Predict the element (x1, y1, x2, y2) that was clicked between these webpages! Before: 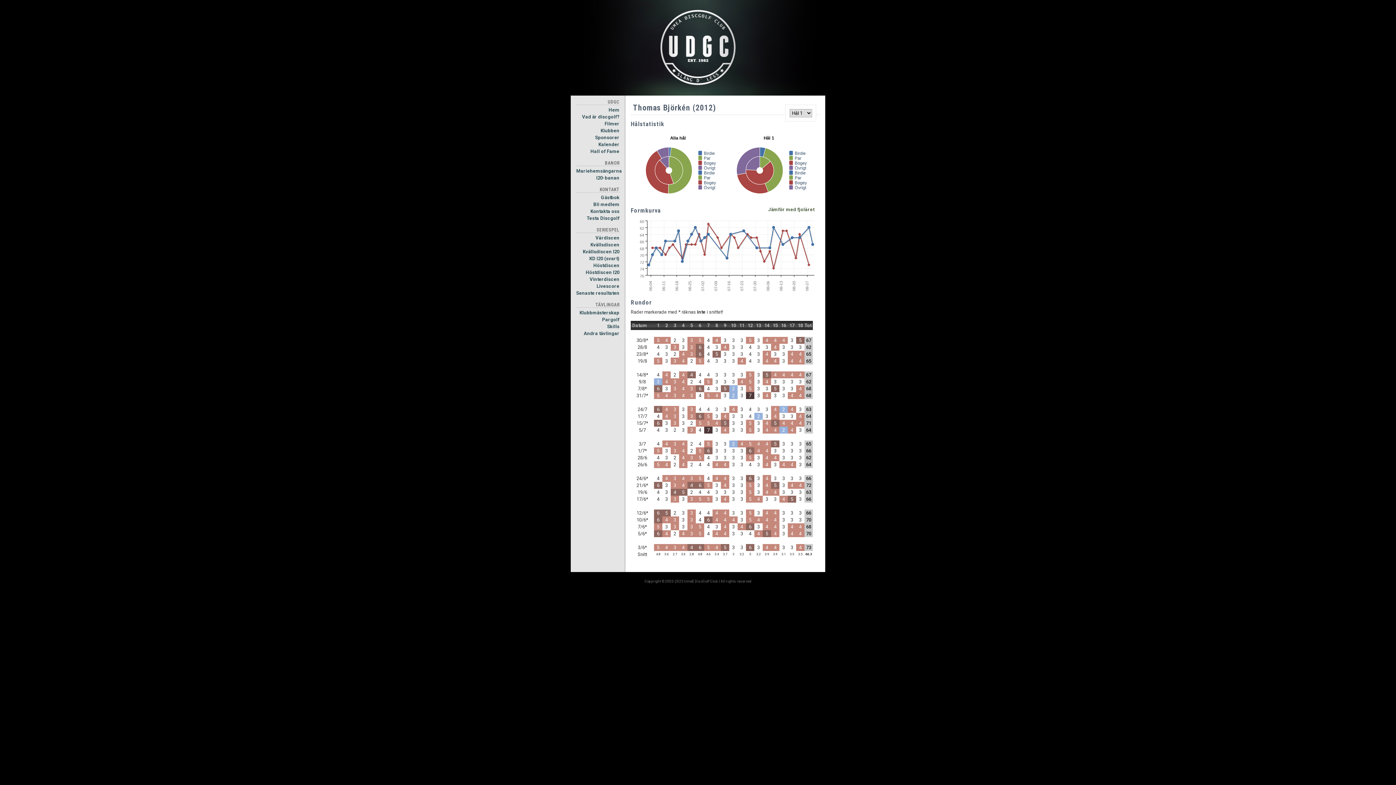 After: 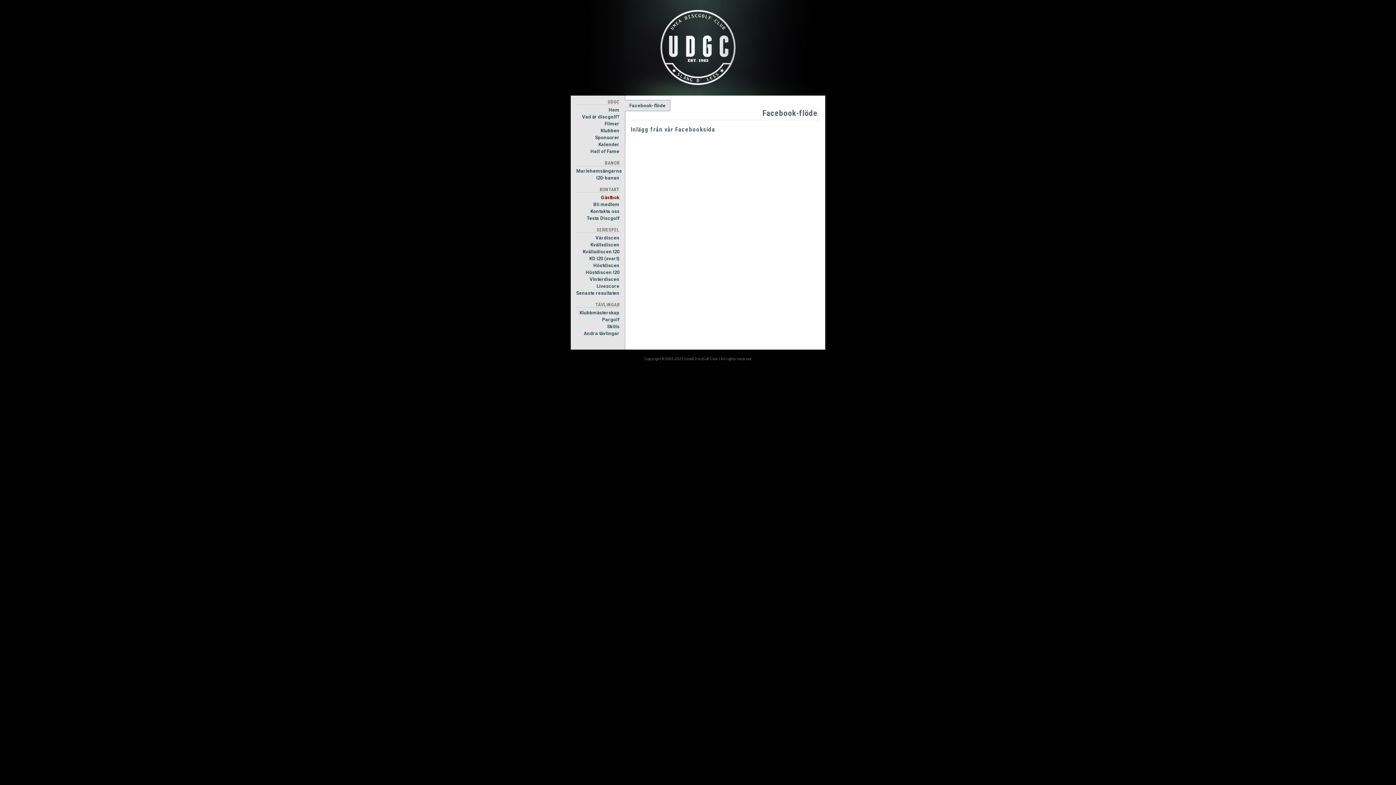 Action: label: Gästbok bbox: (576, 194, 619, 201)